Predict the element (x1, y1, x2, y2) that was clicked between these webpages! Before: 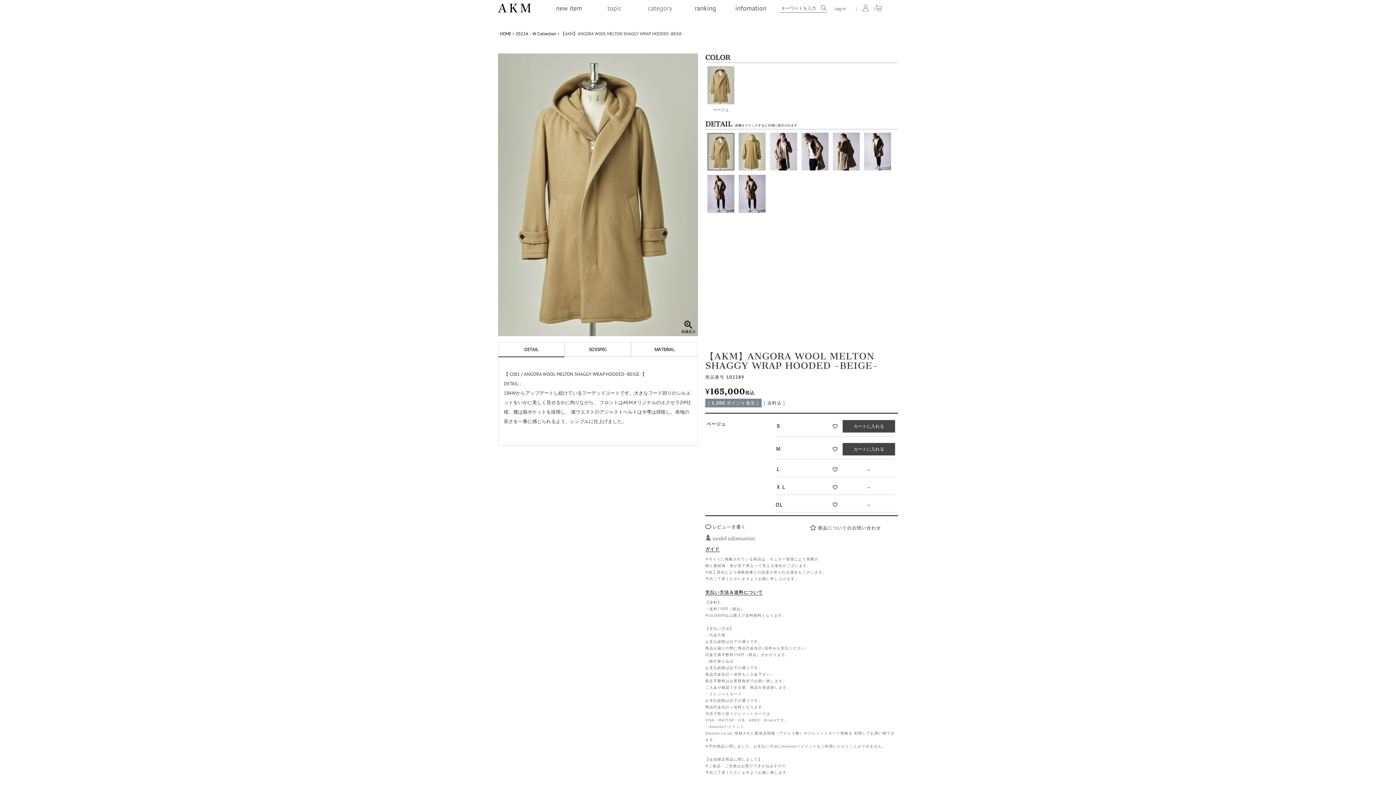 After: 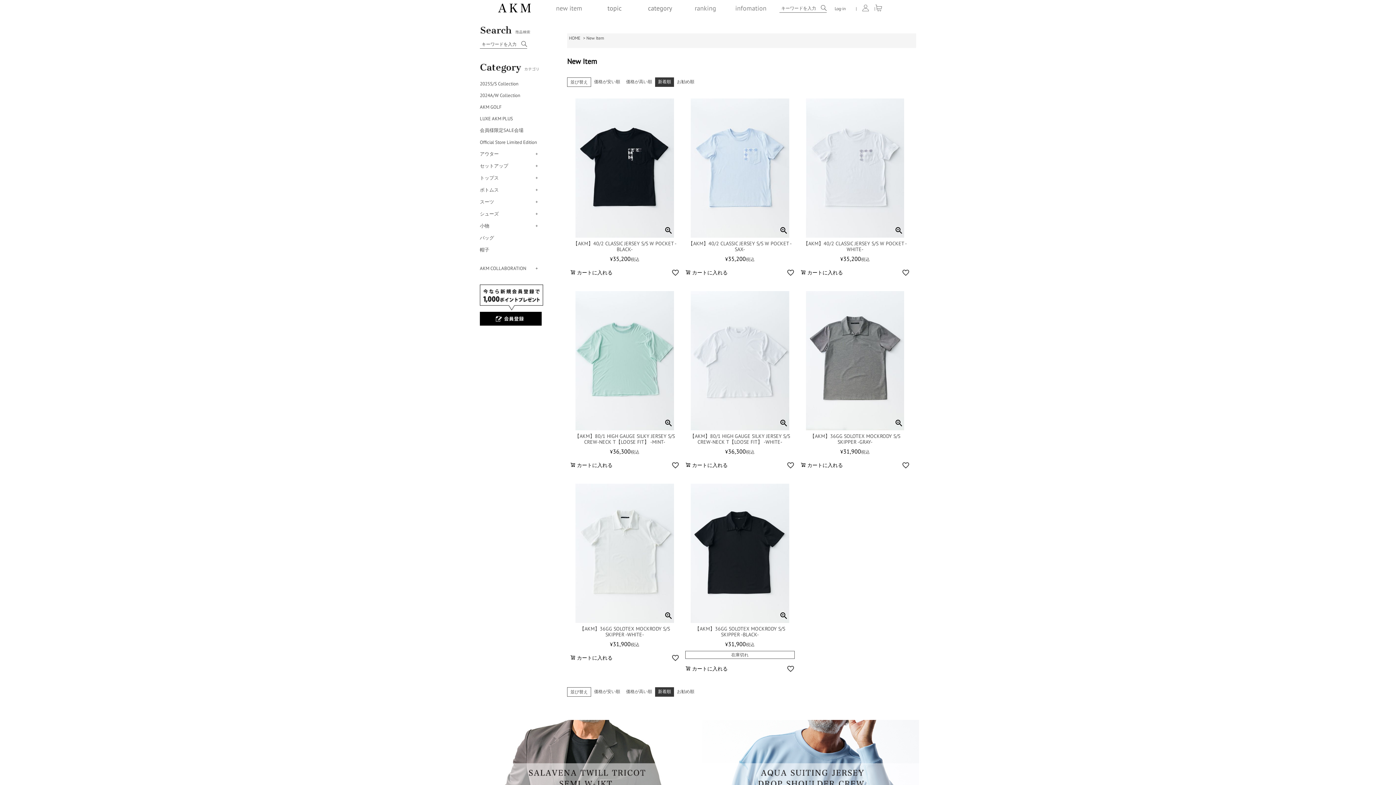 Action: label: new item bbox: (546, 4, 592, 18)